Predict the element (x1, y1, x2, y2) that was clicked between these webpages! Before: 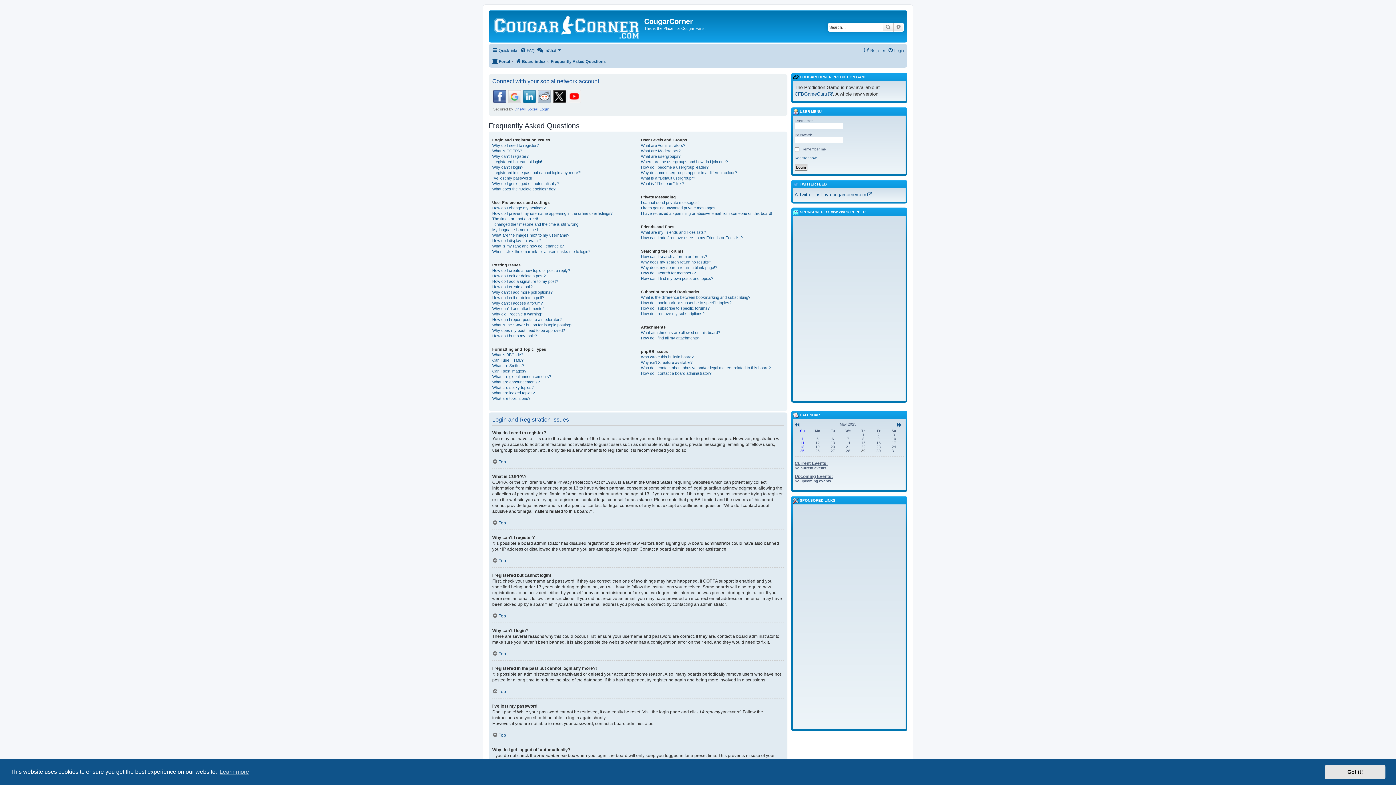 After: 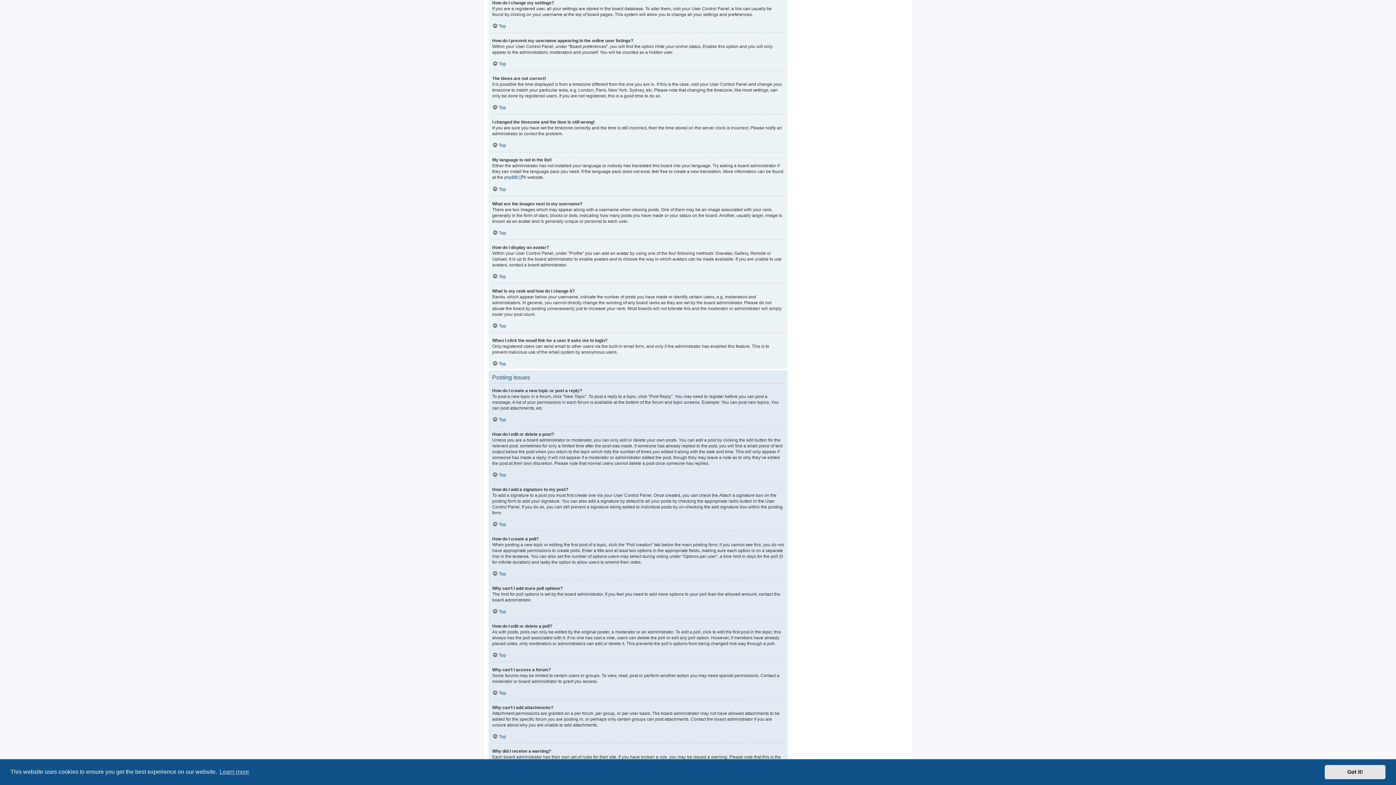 Action: label: How do I change my settings? bbox: (492, 205, 545, 210)